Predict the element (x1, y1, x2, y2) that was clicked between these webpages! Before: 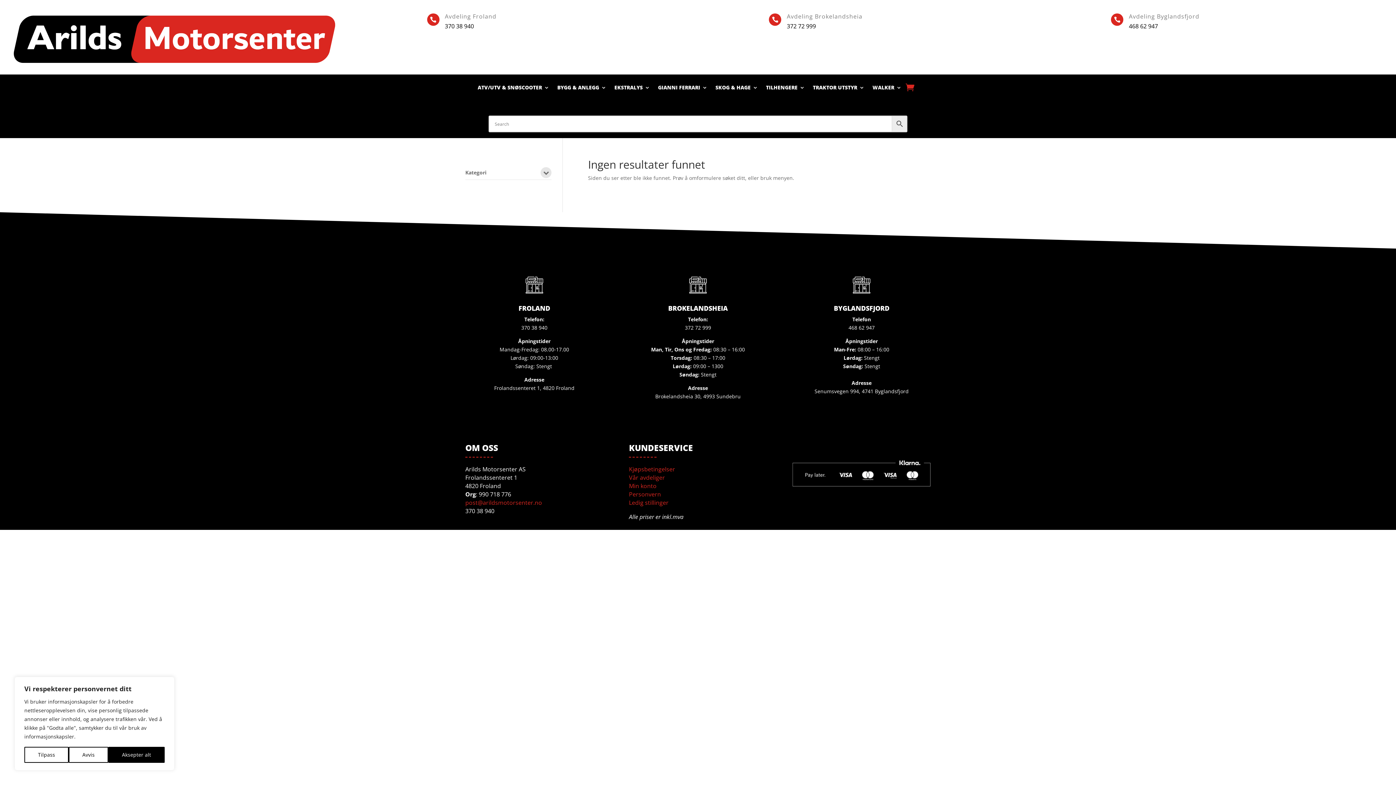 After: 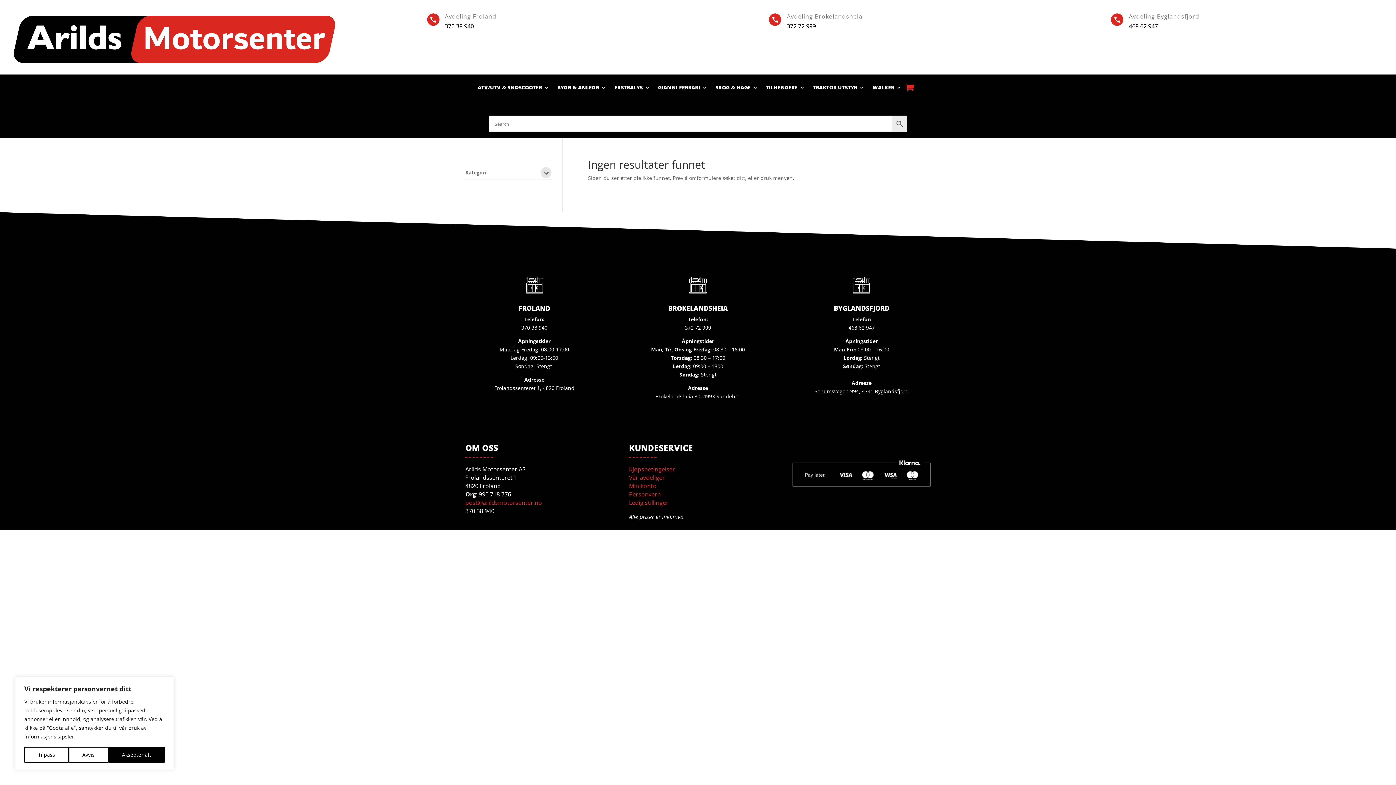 Action: bbox: (629, 473, 665, 481) label: Vår avdeliger